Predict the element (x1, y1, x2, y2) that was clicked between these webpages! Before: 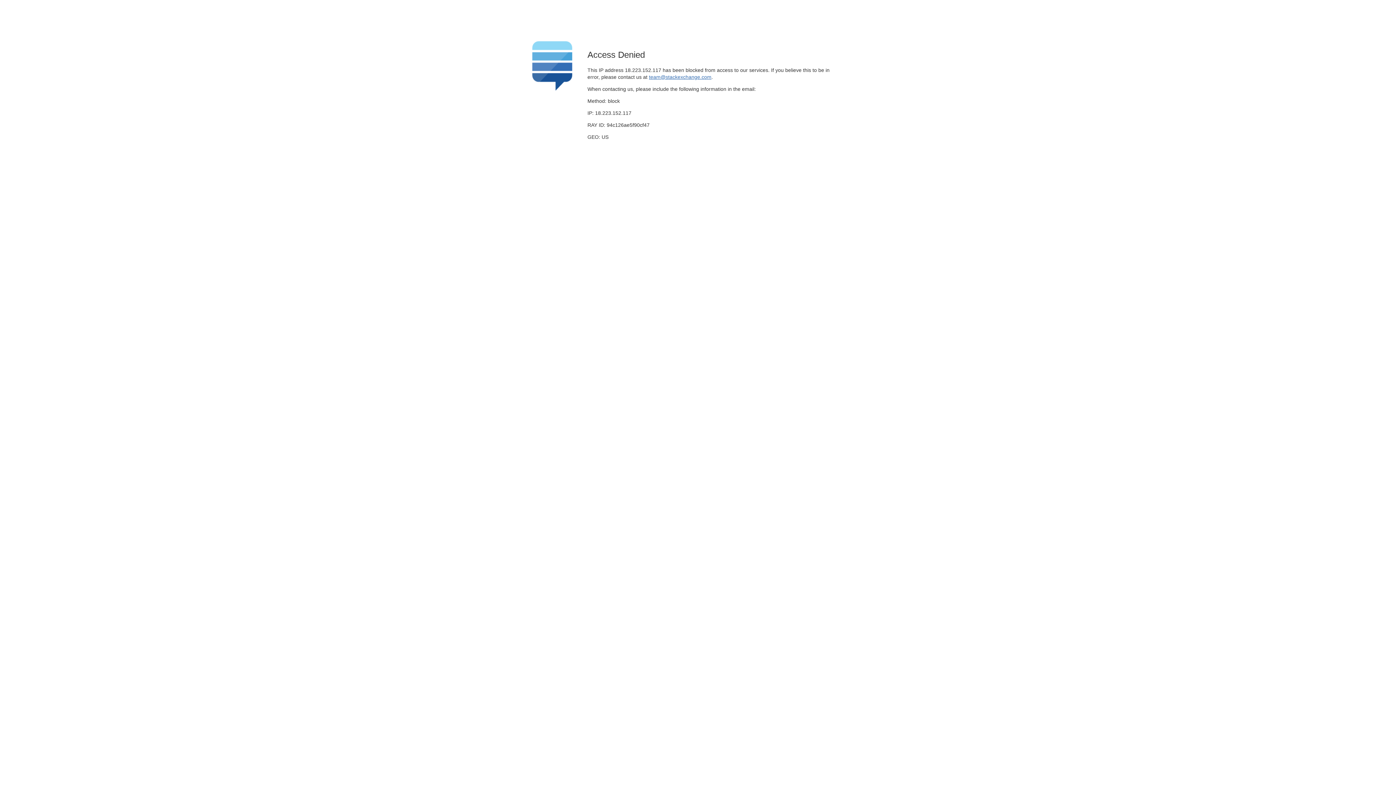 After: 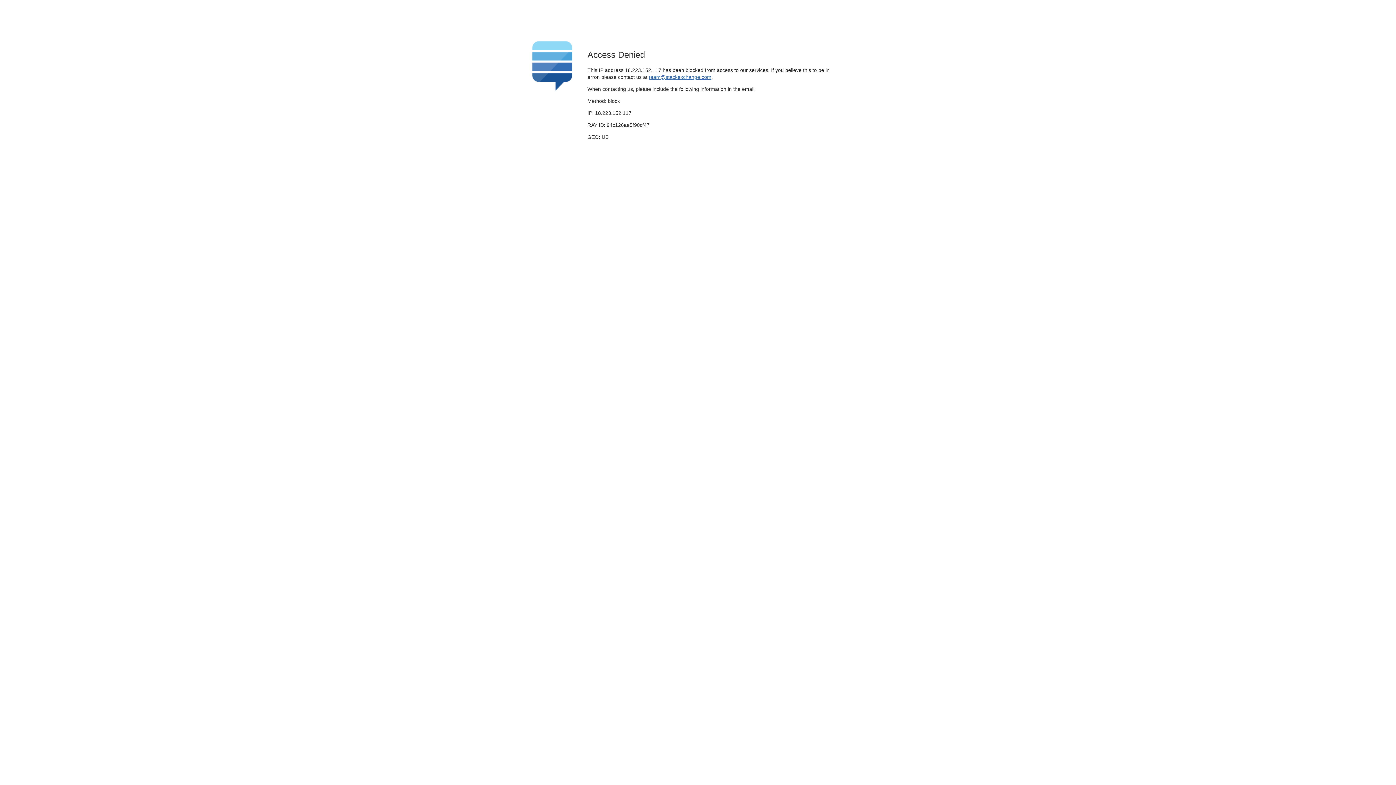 Action: label: team@stackexchange.com bbox: (649, 74, 711, 79)